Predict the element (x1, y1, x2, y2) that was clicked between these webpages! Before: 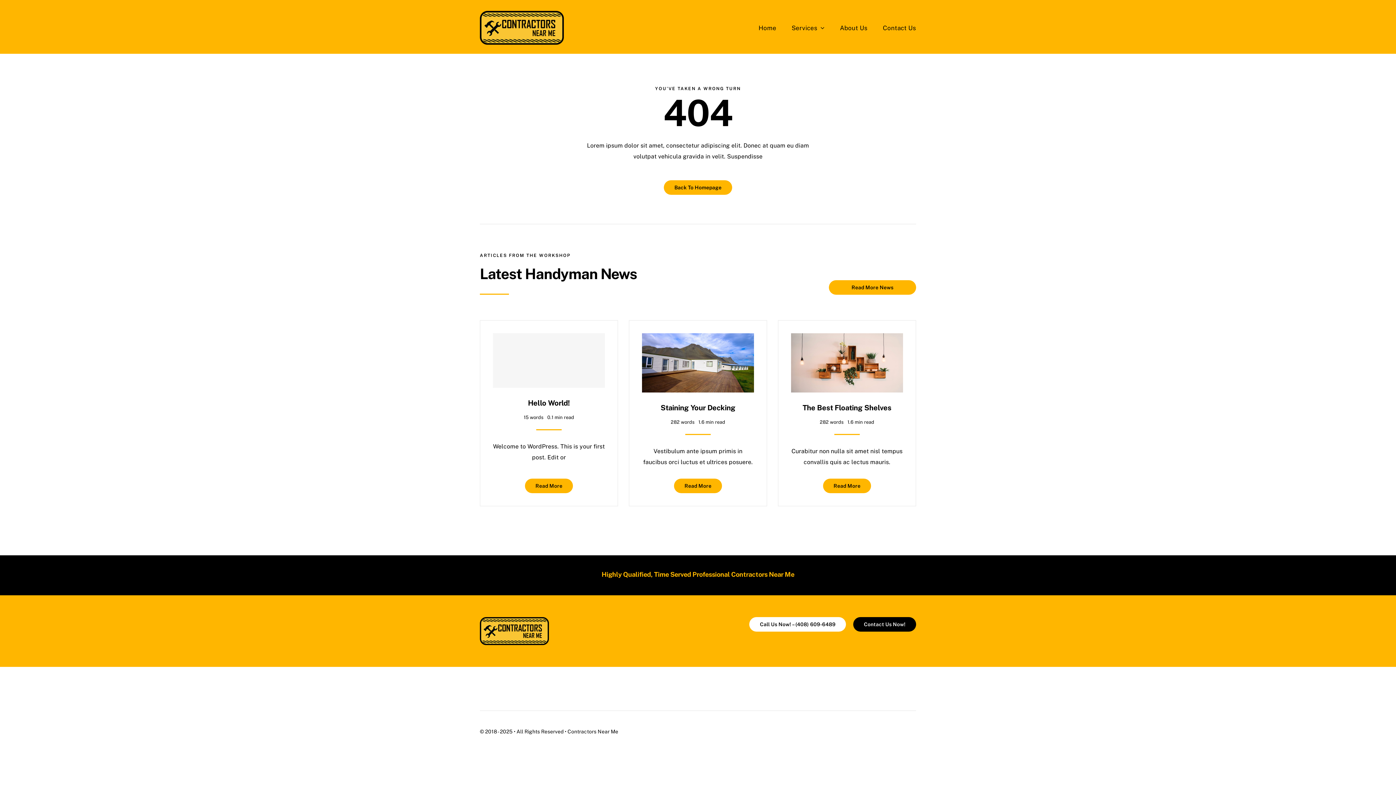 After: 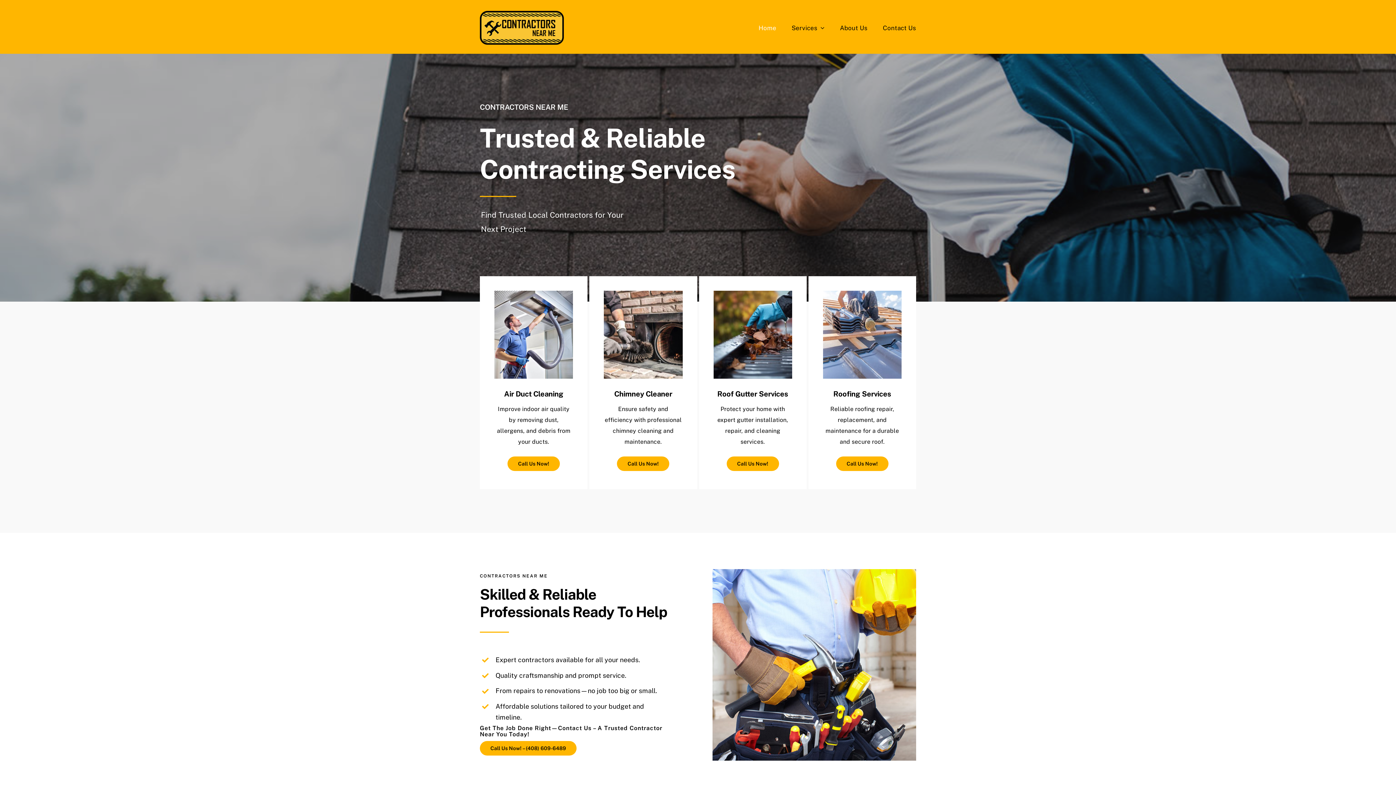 Action: bbox: (758, 18, 776, 36) label: Home